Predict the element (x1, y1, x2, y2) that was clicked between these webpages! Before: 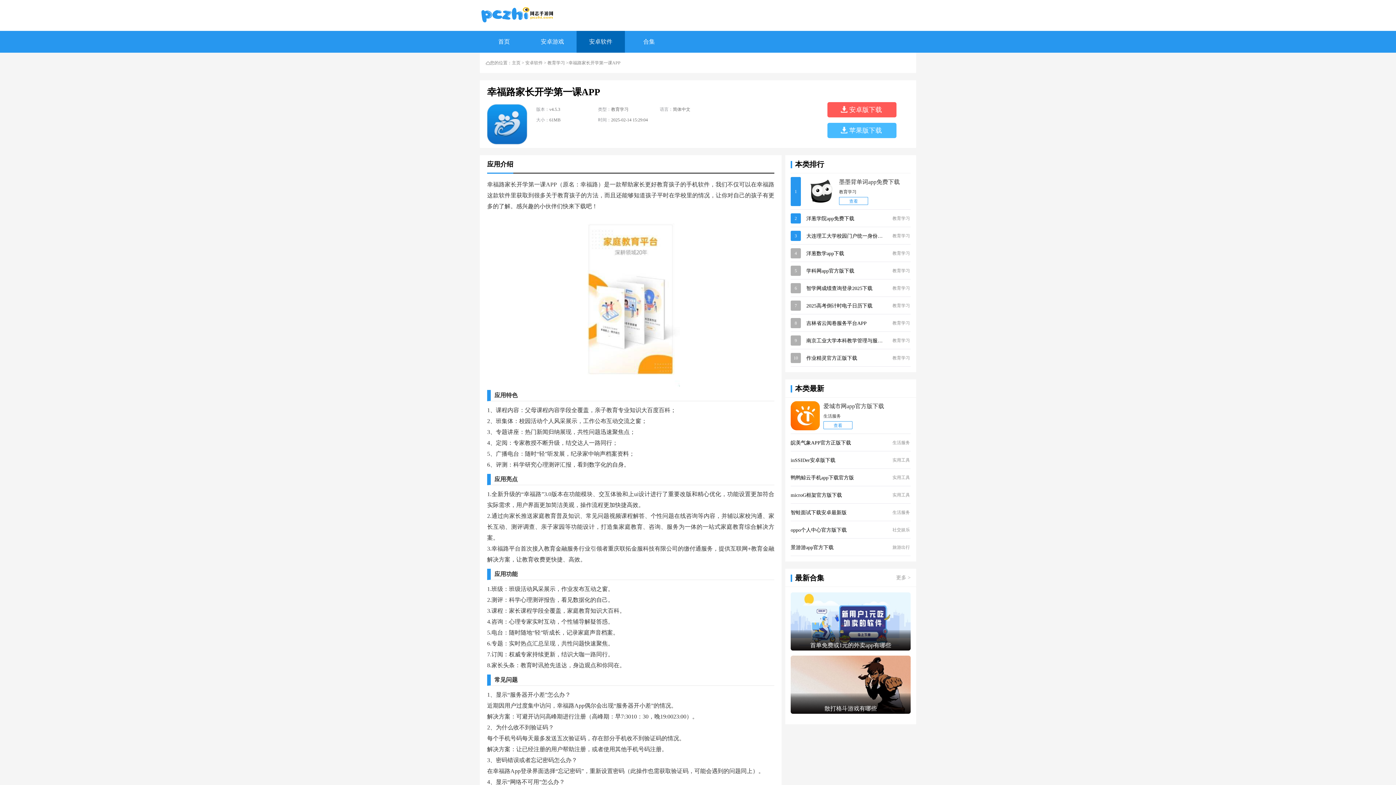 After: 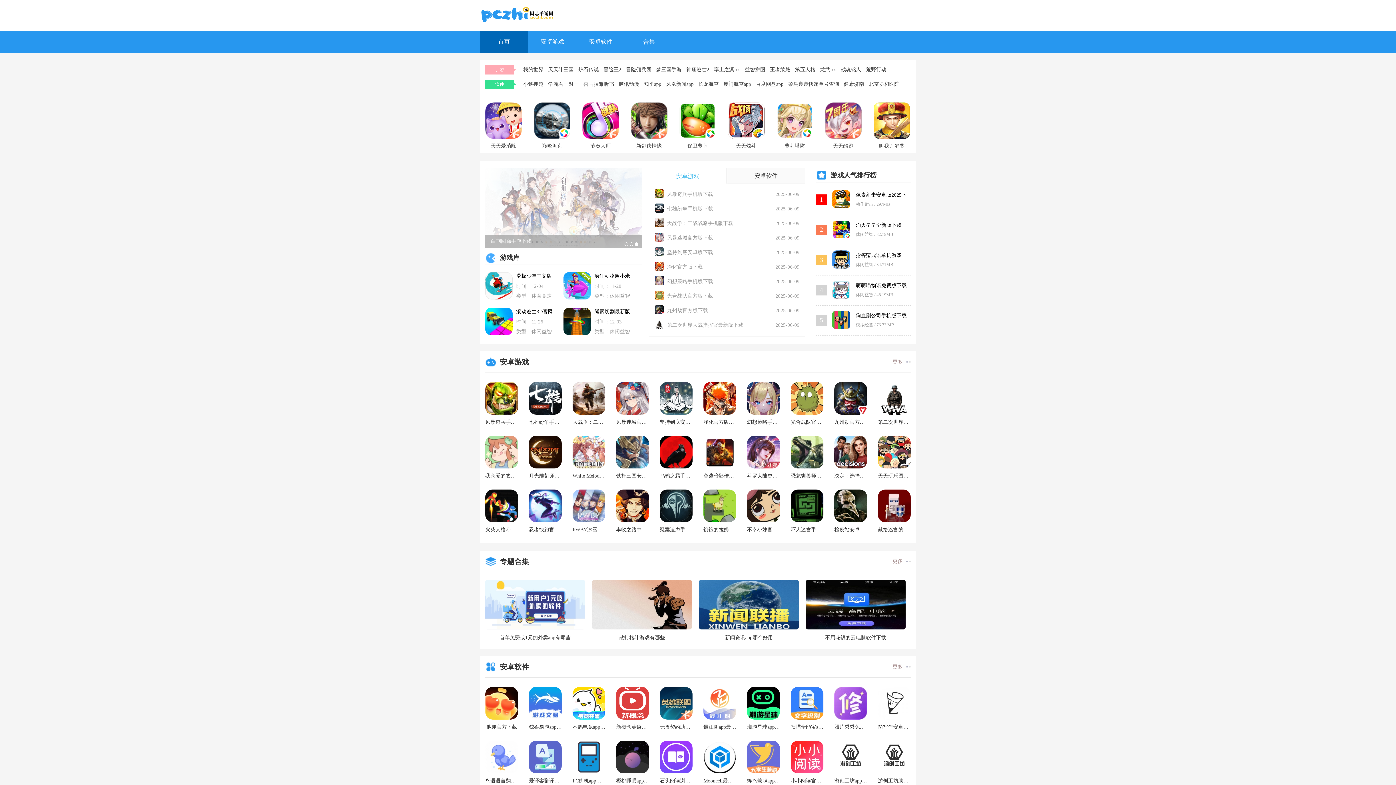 Action: bbox: (512, 60, 520, 65) label: 主页